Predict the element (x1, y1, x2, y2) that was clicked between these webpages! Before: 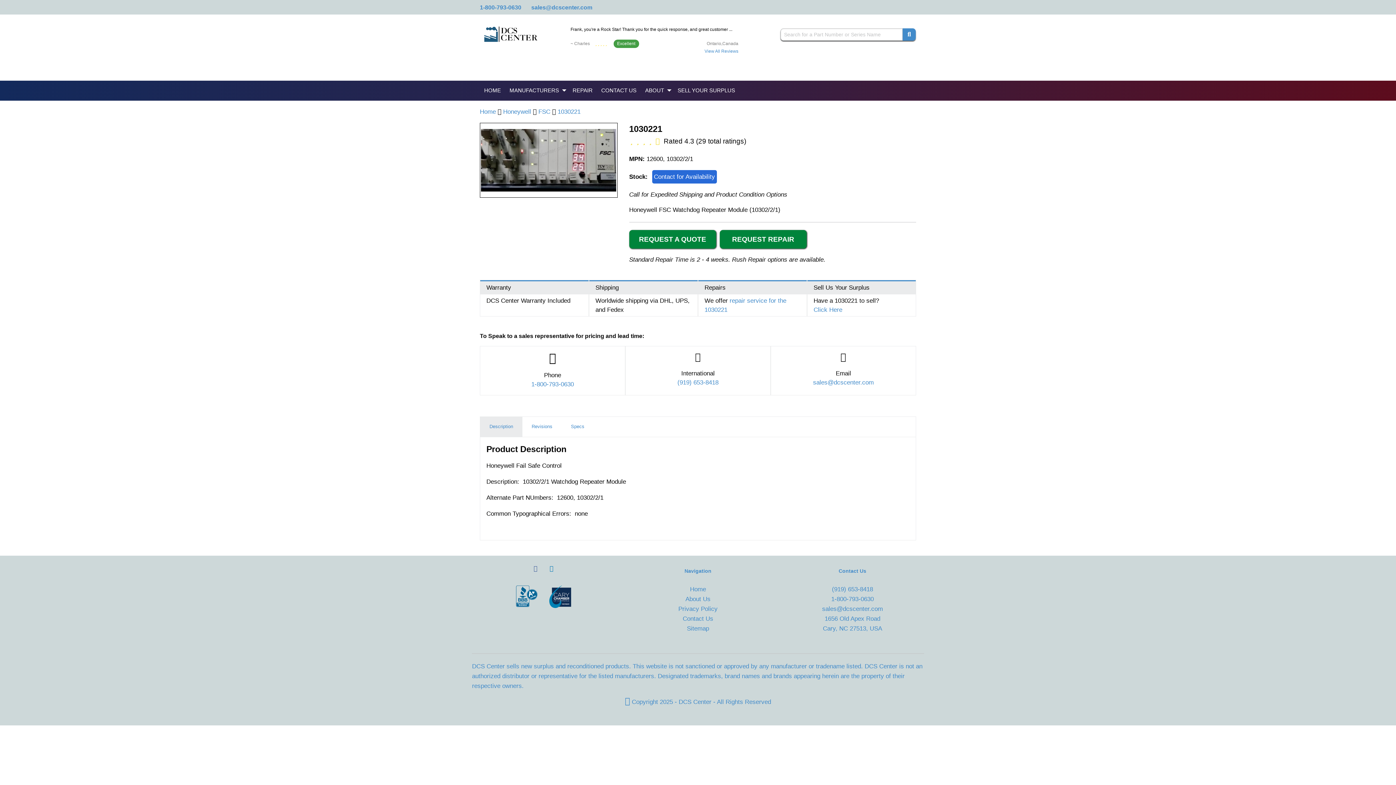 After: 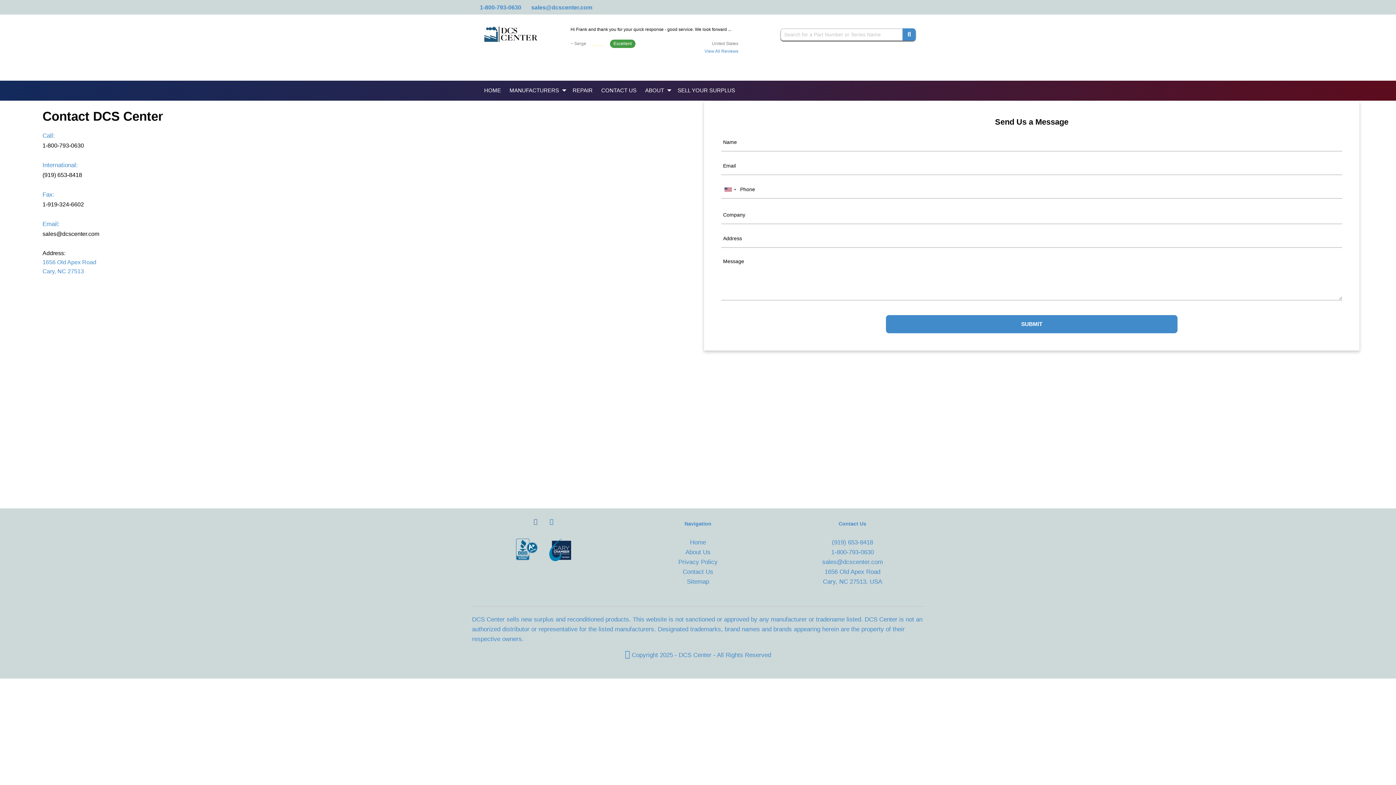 Action: label: Contact Us bbox: (682, 615, 713, 622)